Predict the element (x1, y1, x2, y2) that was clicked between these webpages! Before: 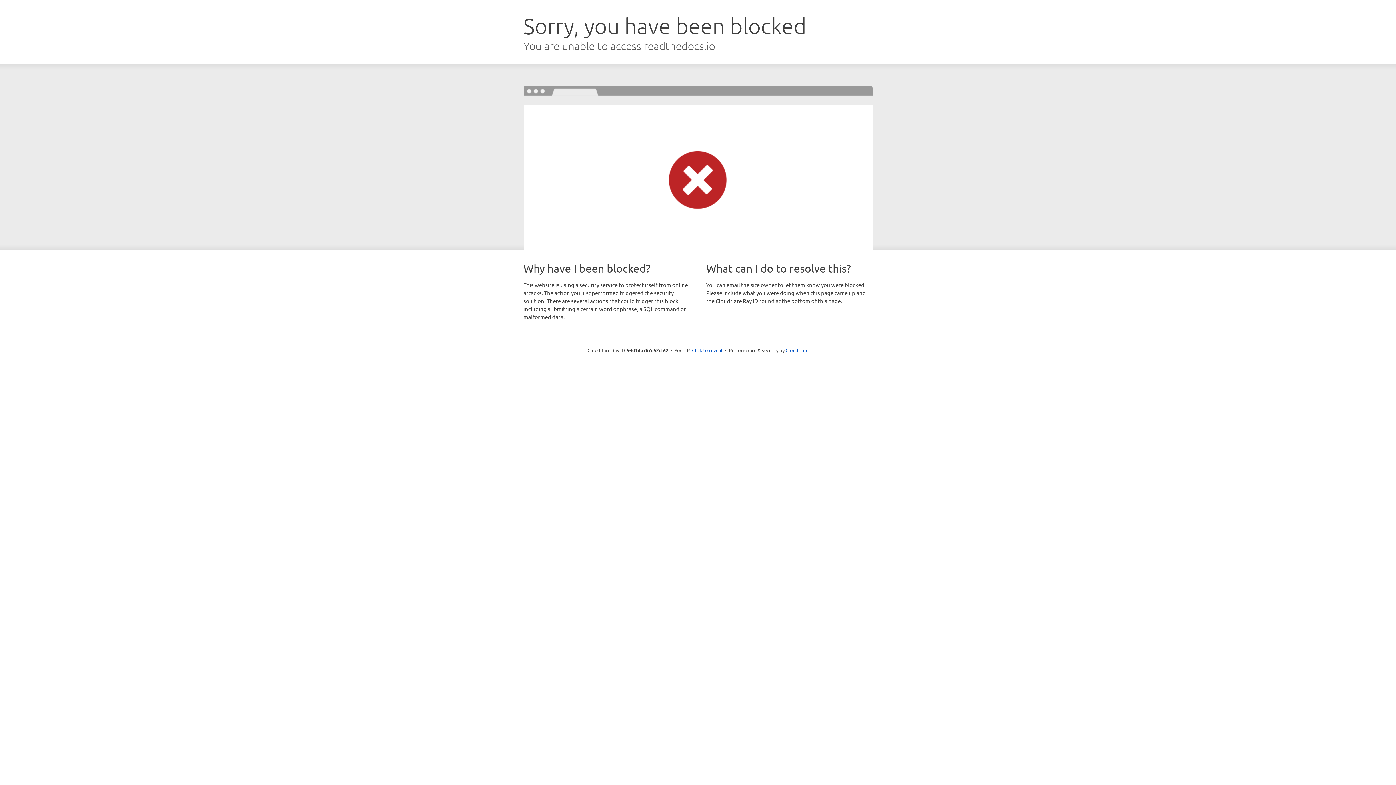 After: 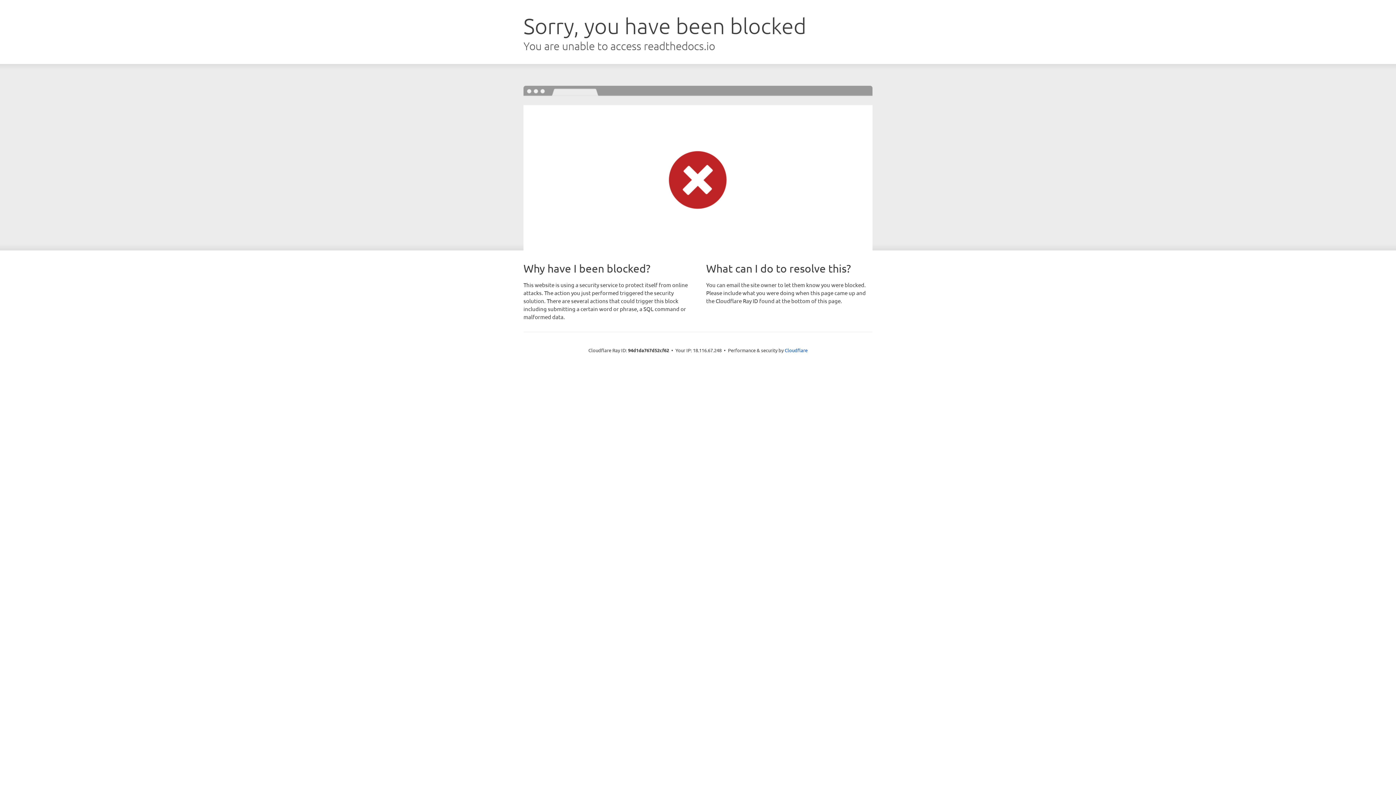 Action: bbox: (692, 346, 722, 353) label: Click to reveal